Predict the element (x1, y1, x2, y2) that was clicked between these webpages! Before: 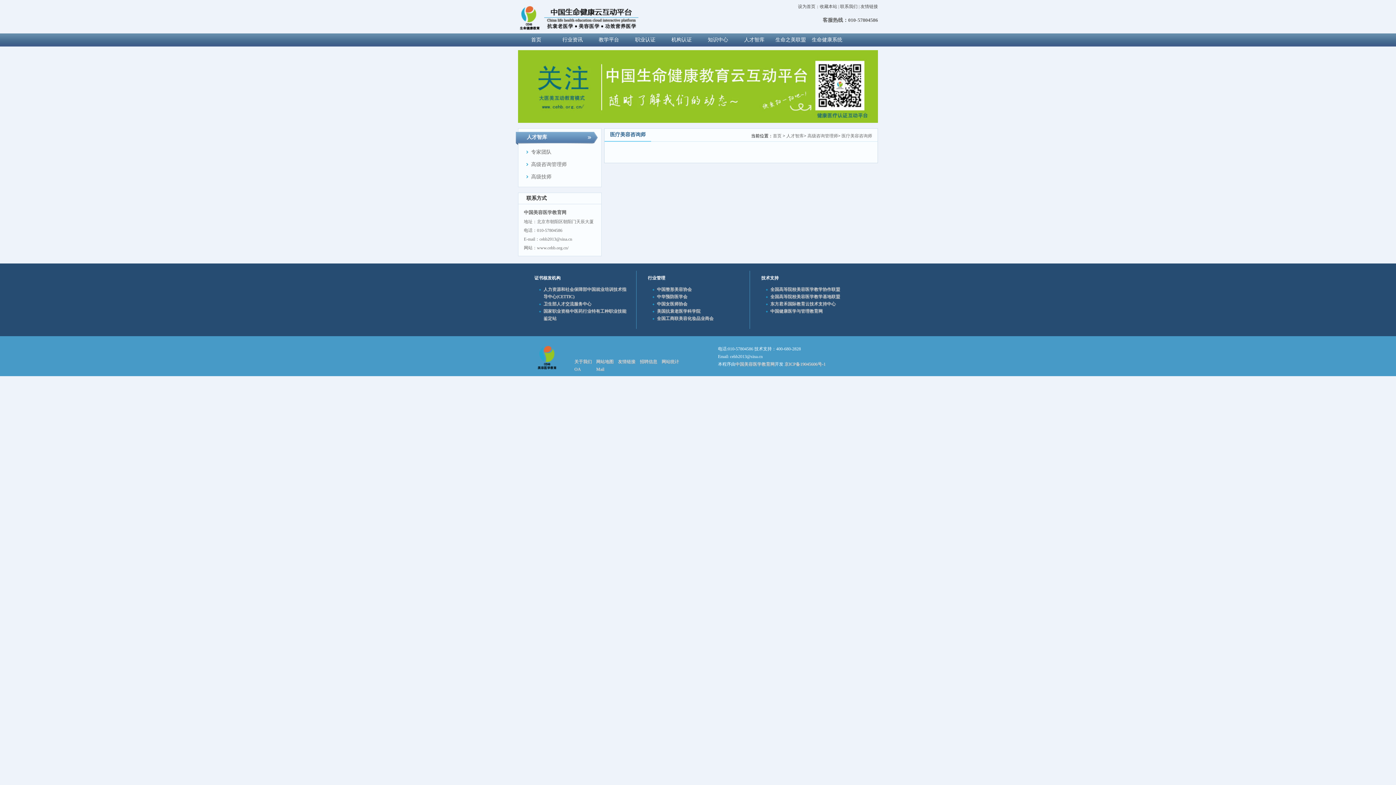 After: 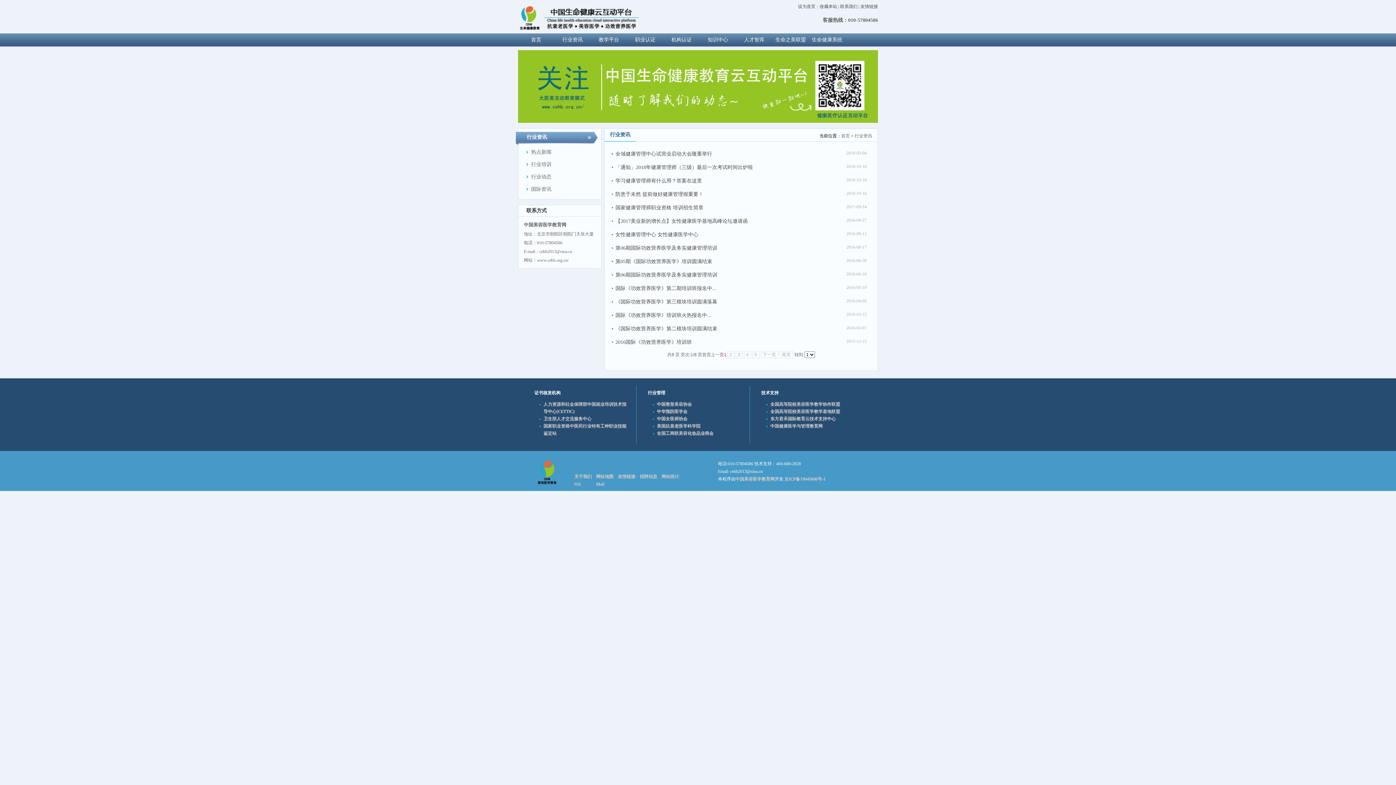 Action: label: 行业资讯 bbox: (554, 33, 590, 46)